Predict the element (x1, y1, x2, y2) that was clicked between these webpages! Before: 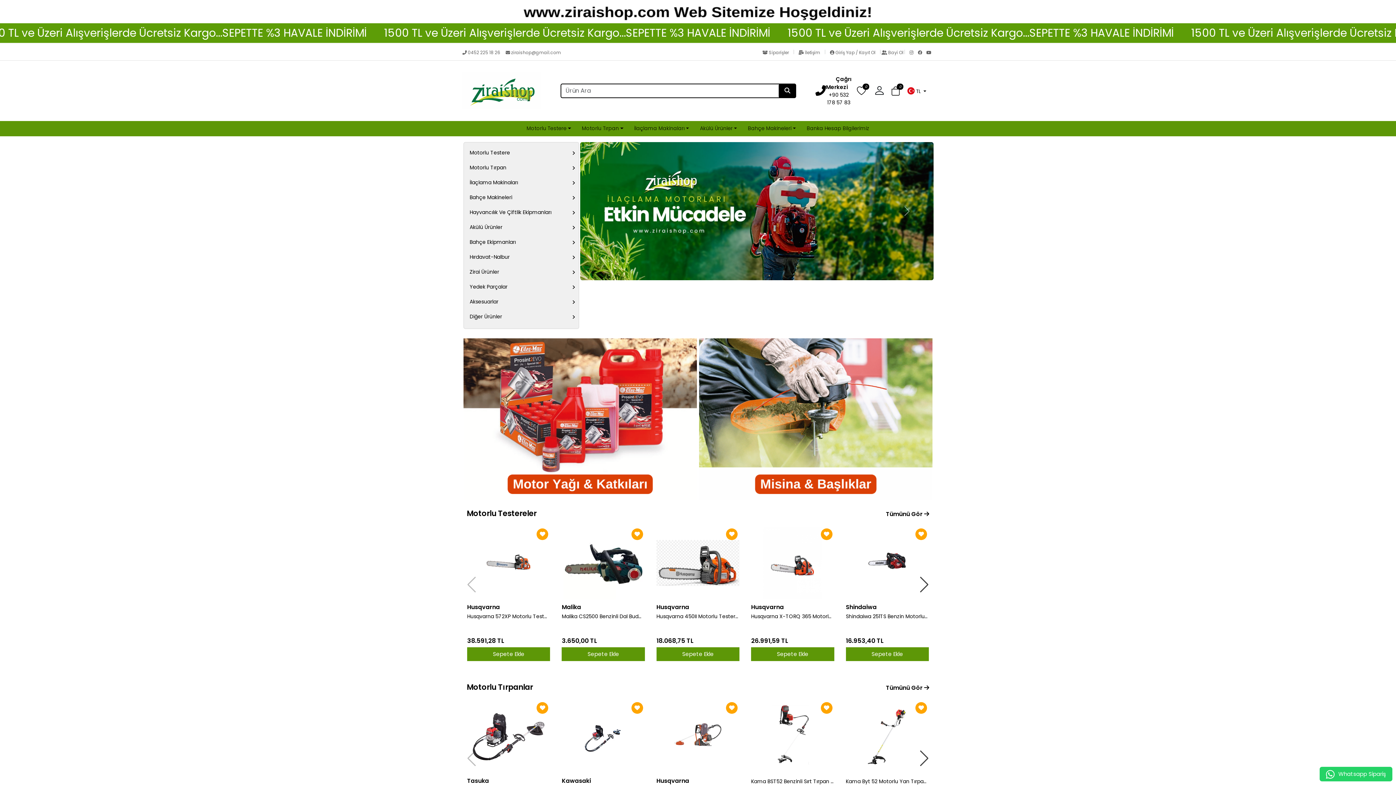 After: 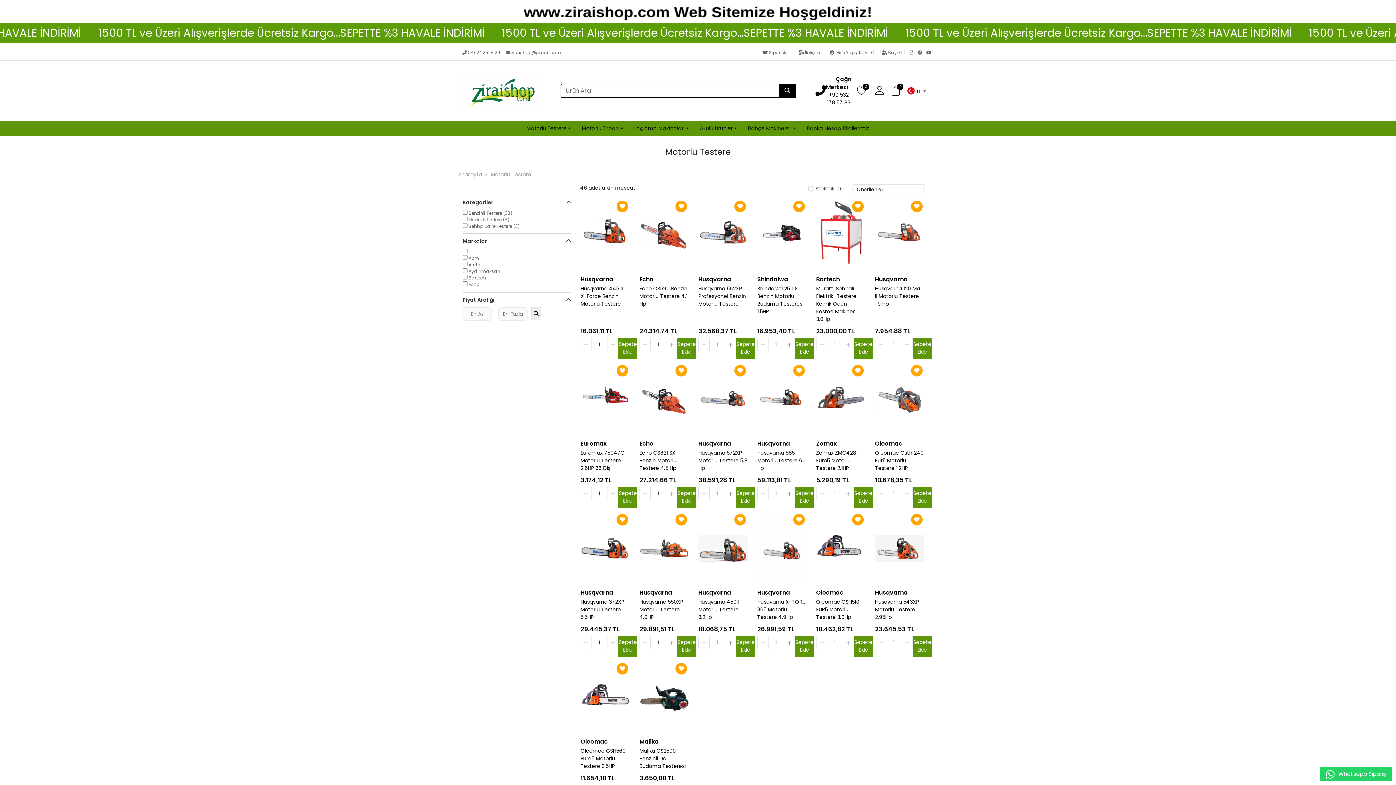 Action: label: Motorlu Testereler bbox: (466, 508, 536, 518)